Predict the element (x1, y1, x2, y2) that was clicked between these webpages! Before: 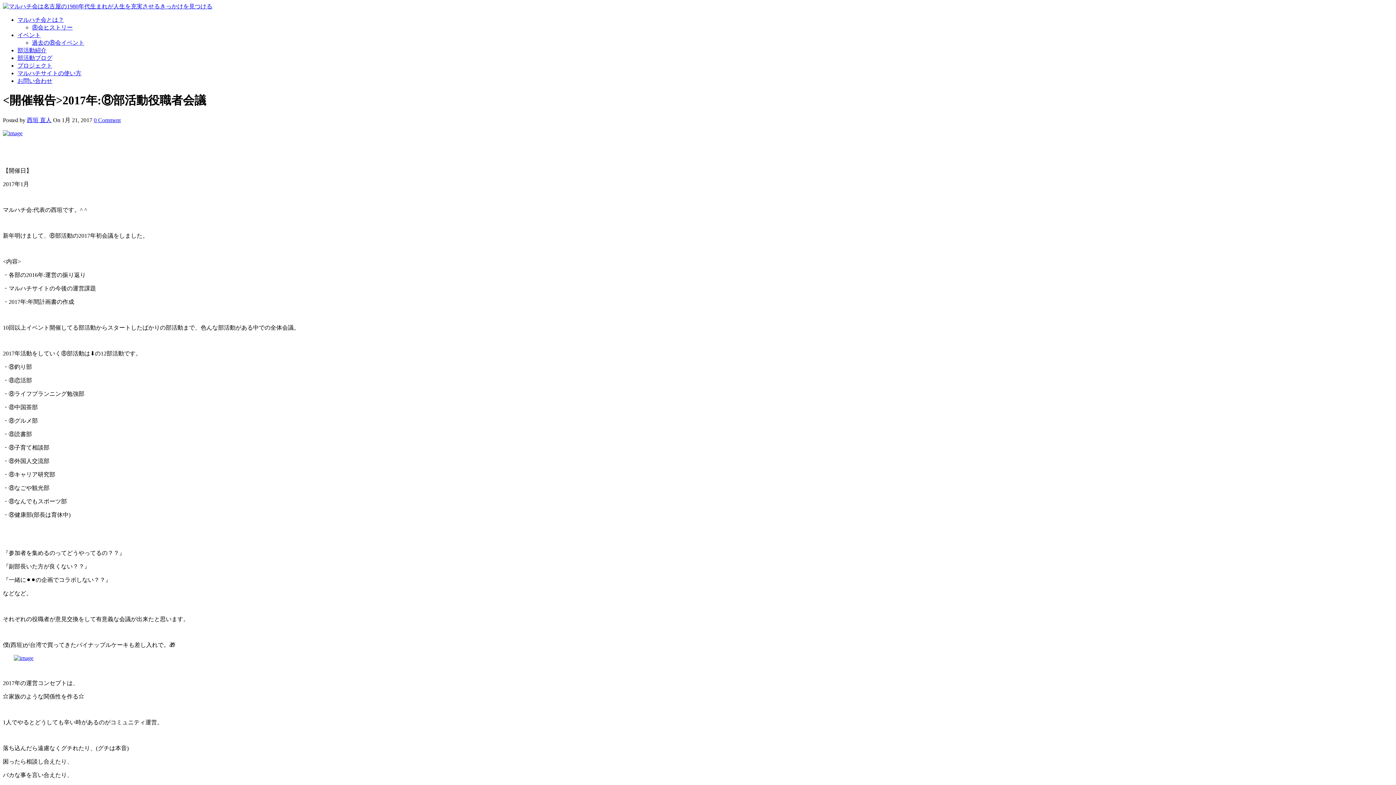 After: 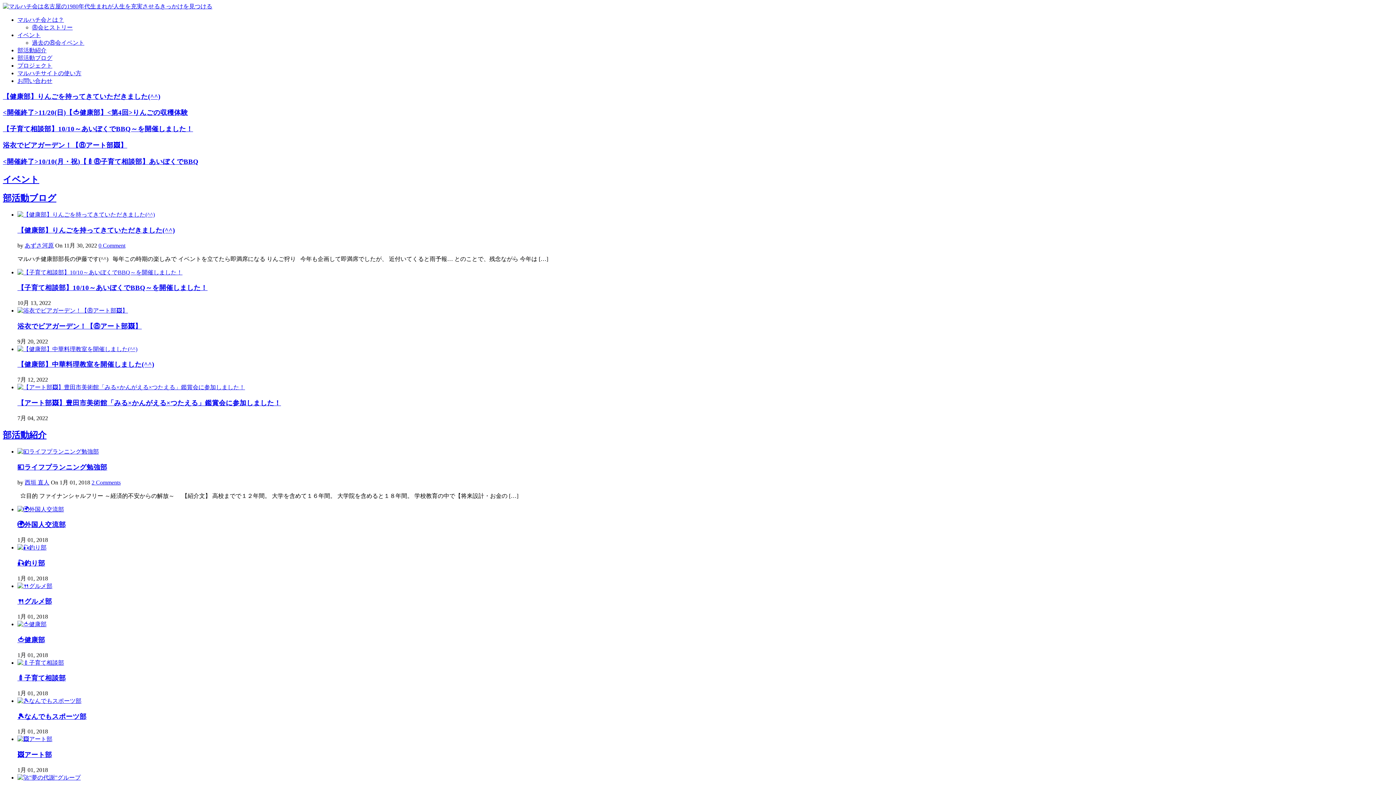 Action: bbox: (2, 3, 212, 9)